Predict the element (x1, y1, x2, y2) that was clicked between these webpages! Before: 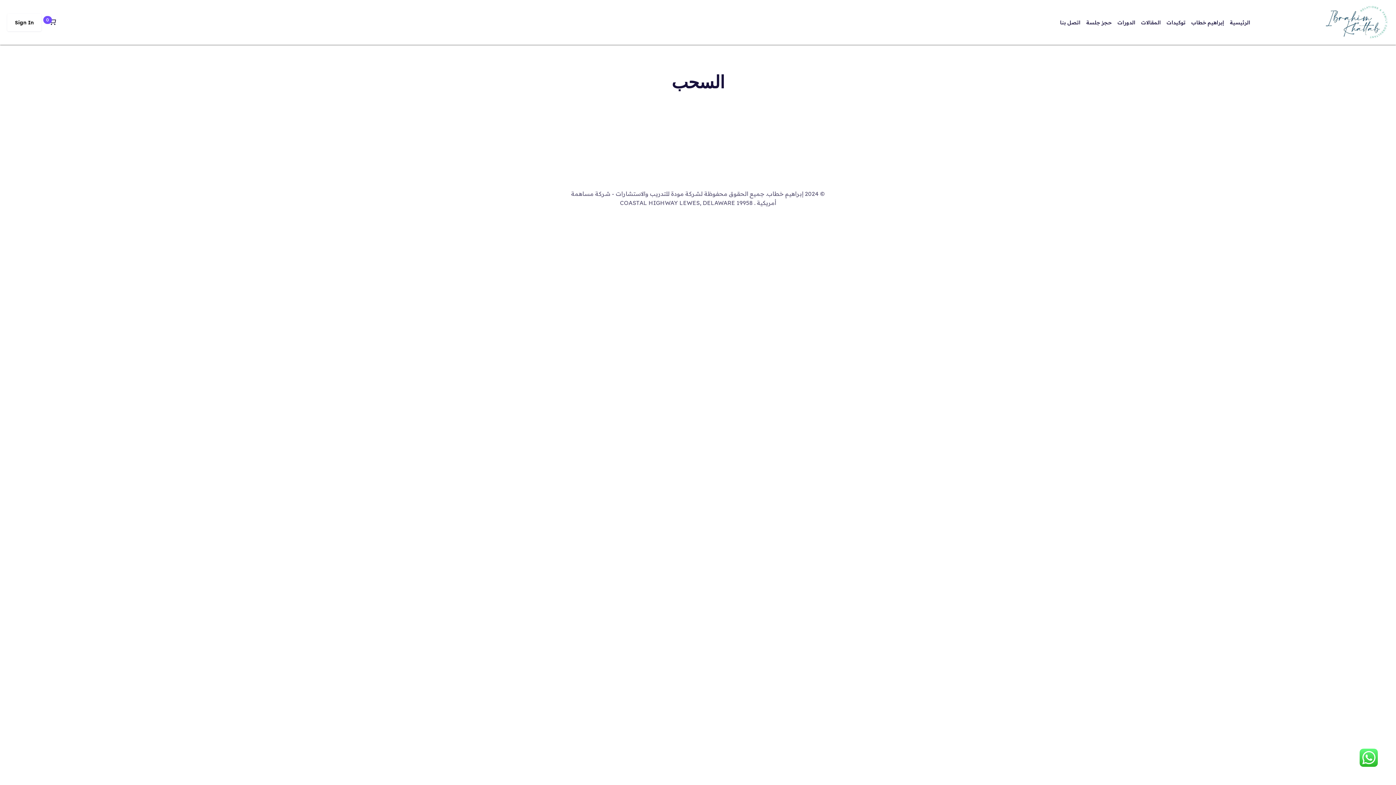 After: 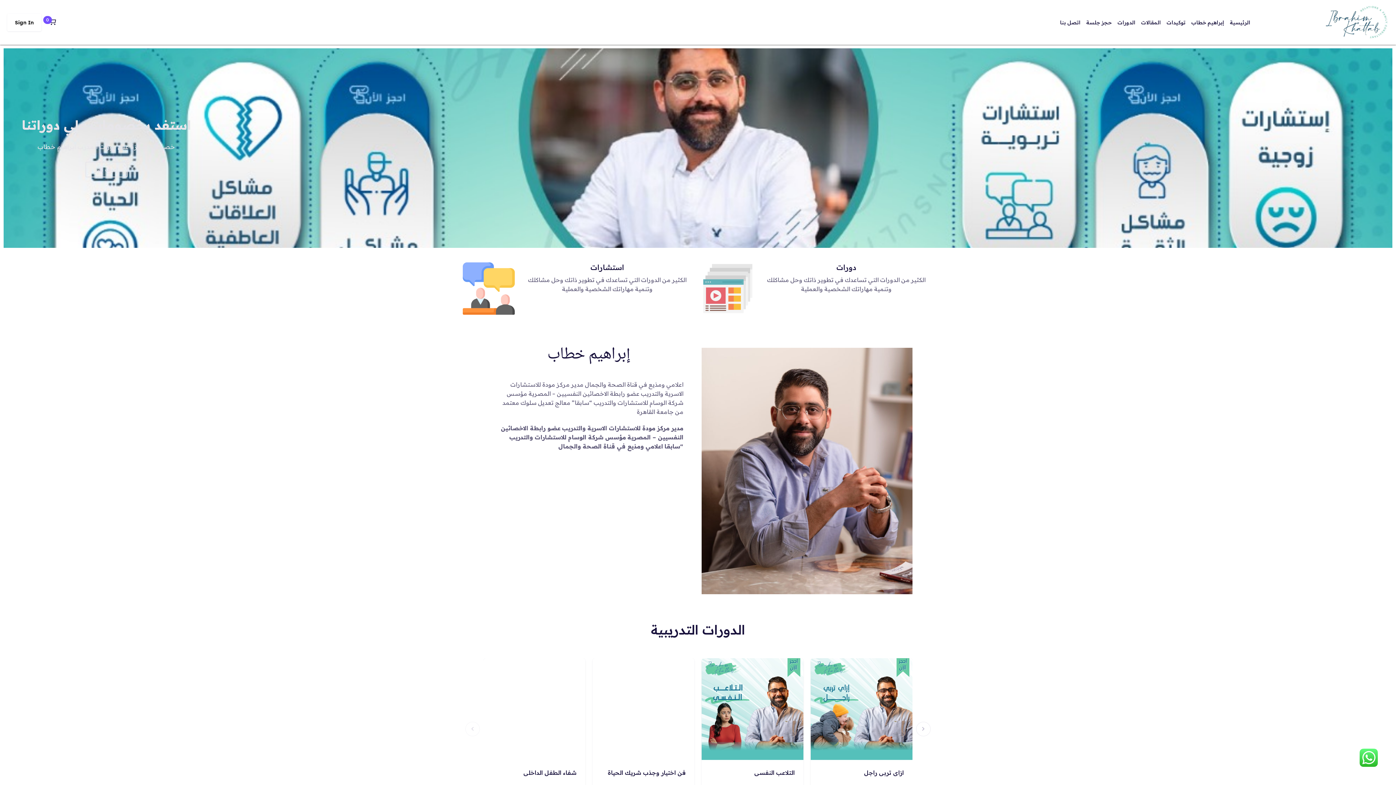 Action: bbox: (1259, 3, 1390, 41)